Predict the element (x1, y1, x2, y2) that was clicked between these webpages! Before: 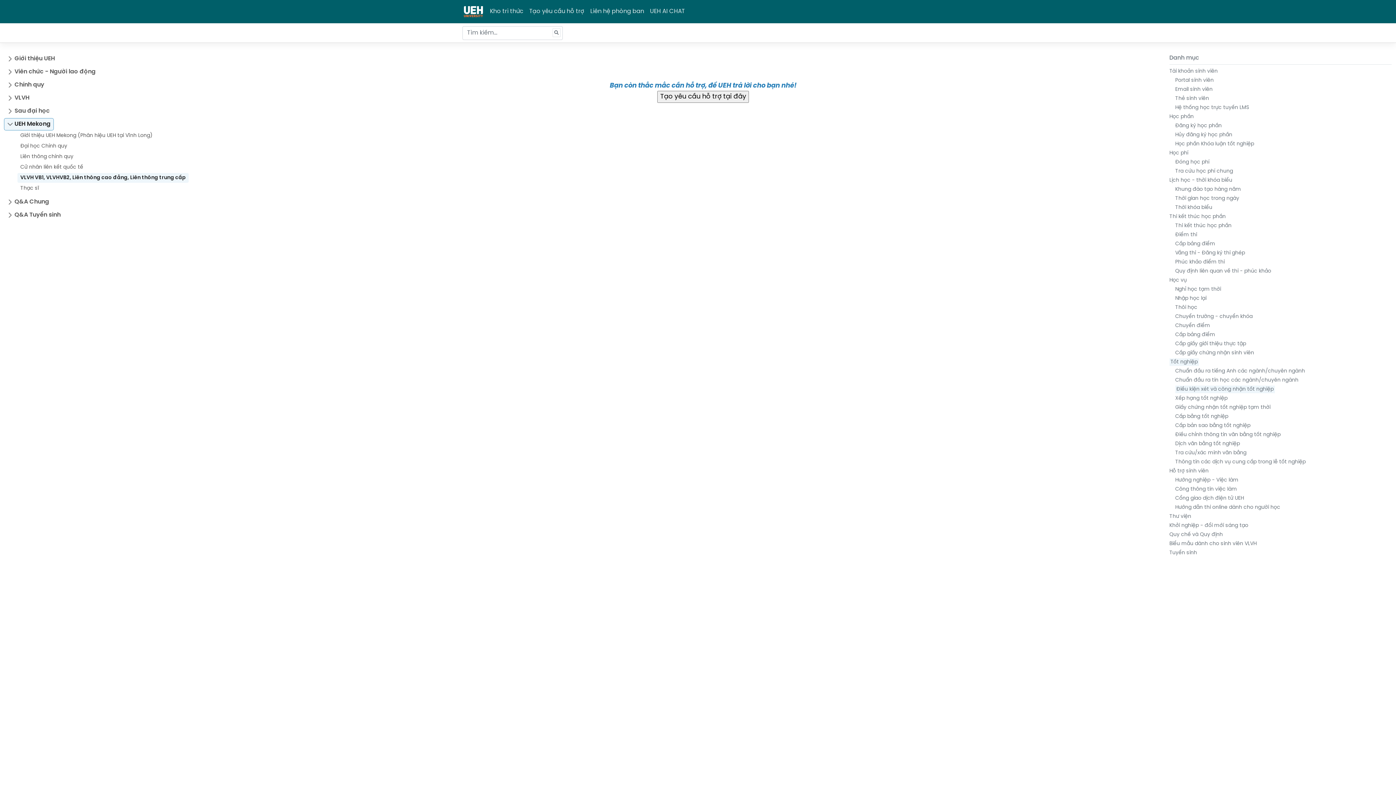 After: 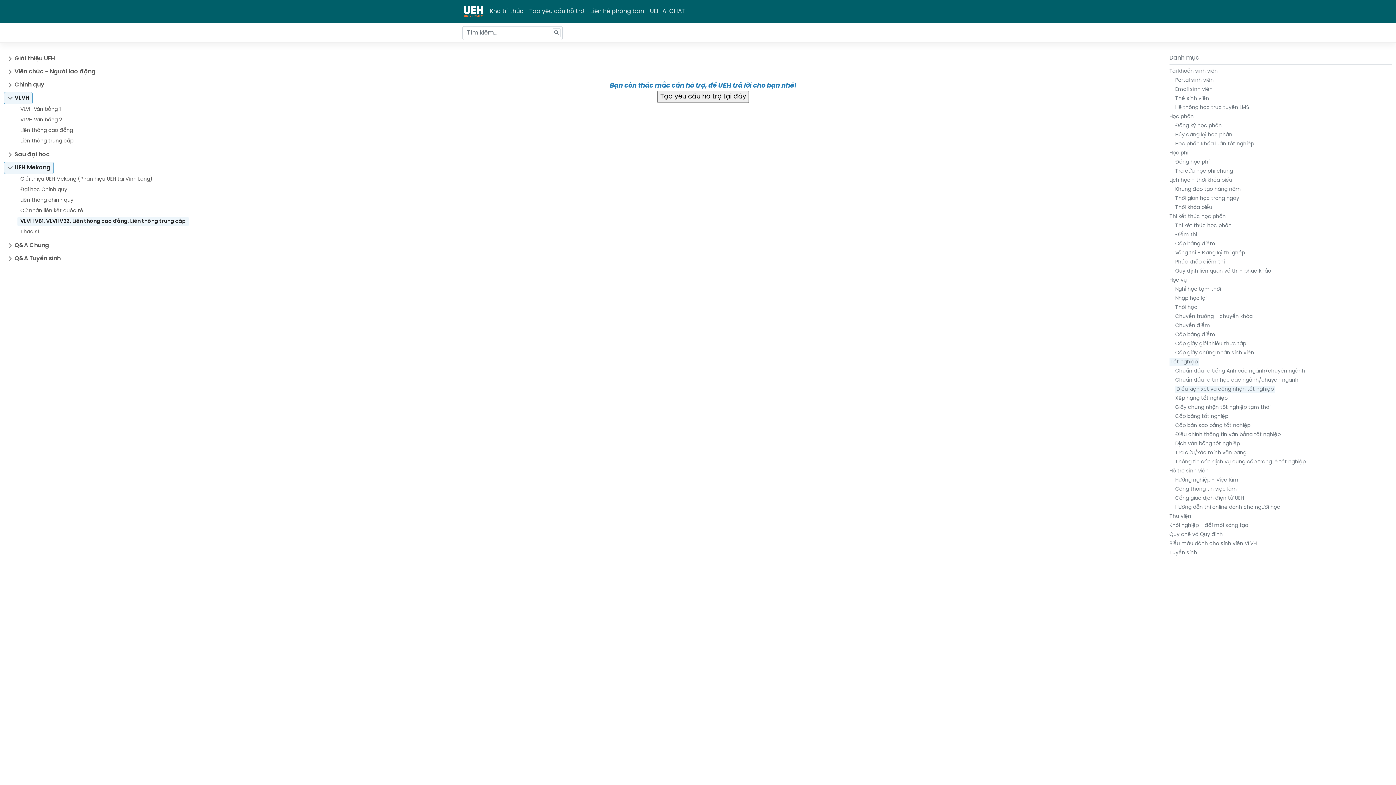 Action: bbox: (4, 92, 32, 104) label: VLVH